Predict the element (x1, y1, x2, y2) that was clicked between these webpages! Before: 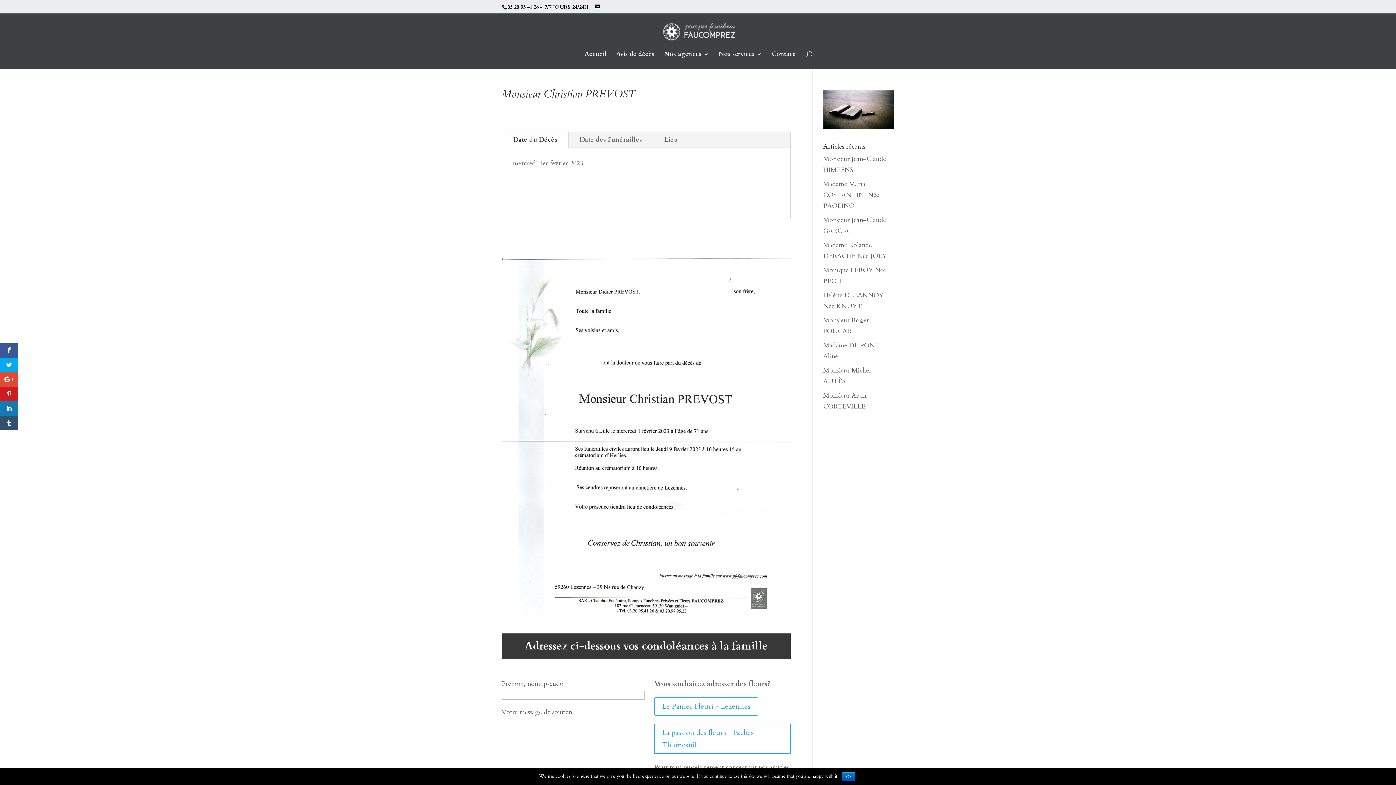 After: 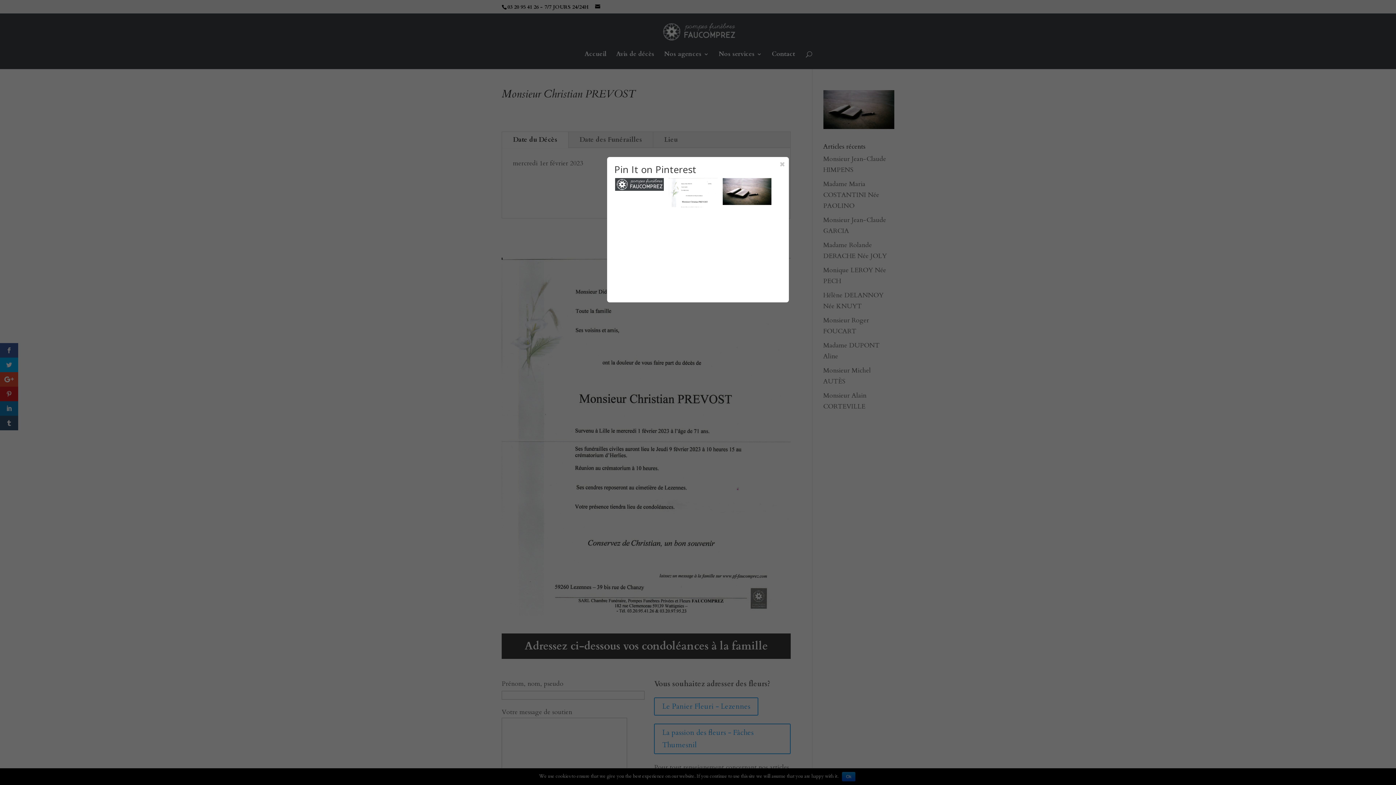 Action: bbox: (0, 386, 18, 401)